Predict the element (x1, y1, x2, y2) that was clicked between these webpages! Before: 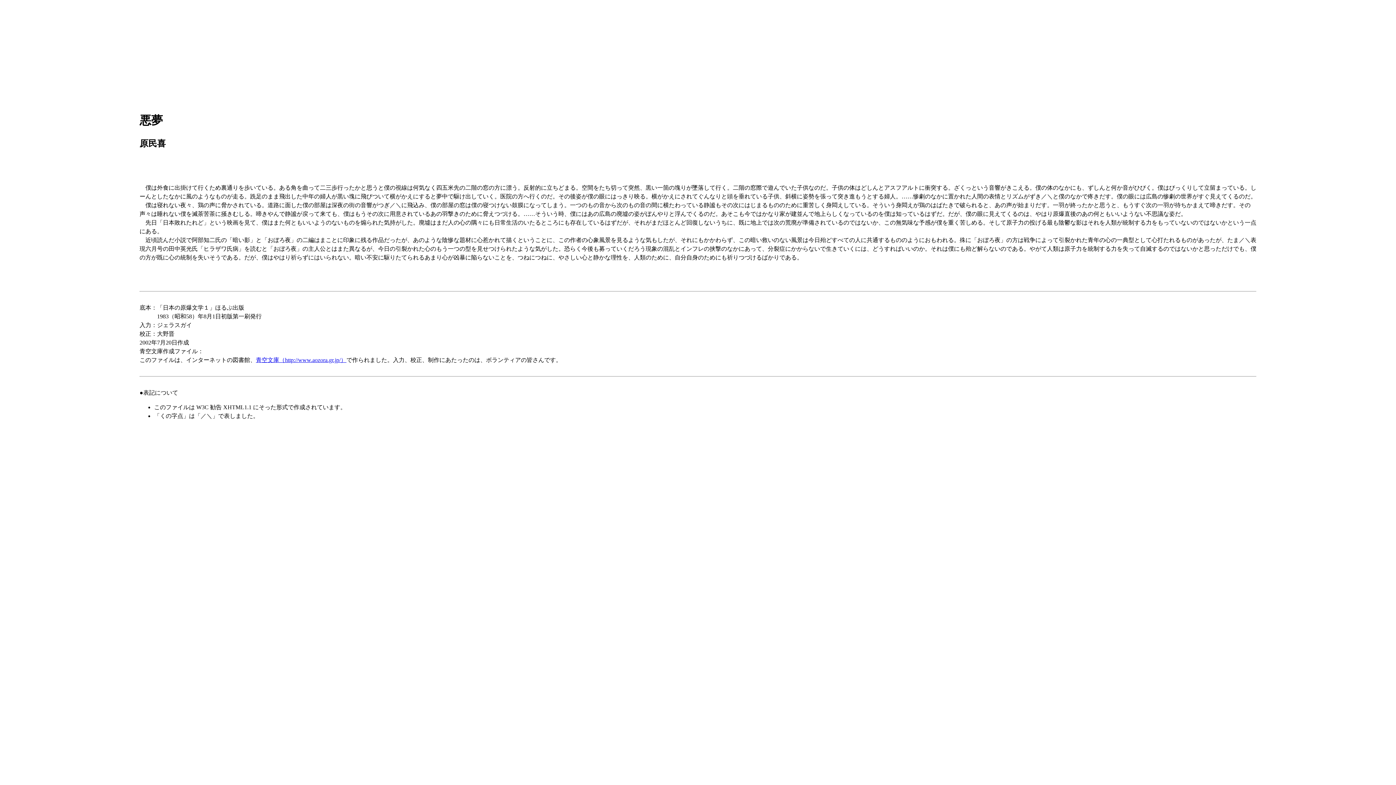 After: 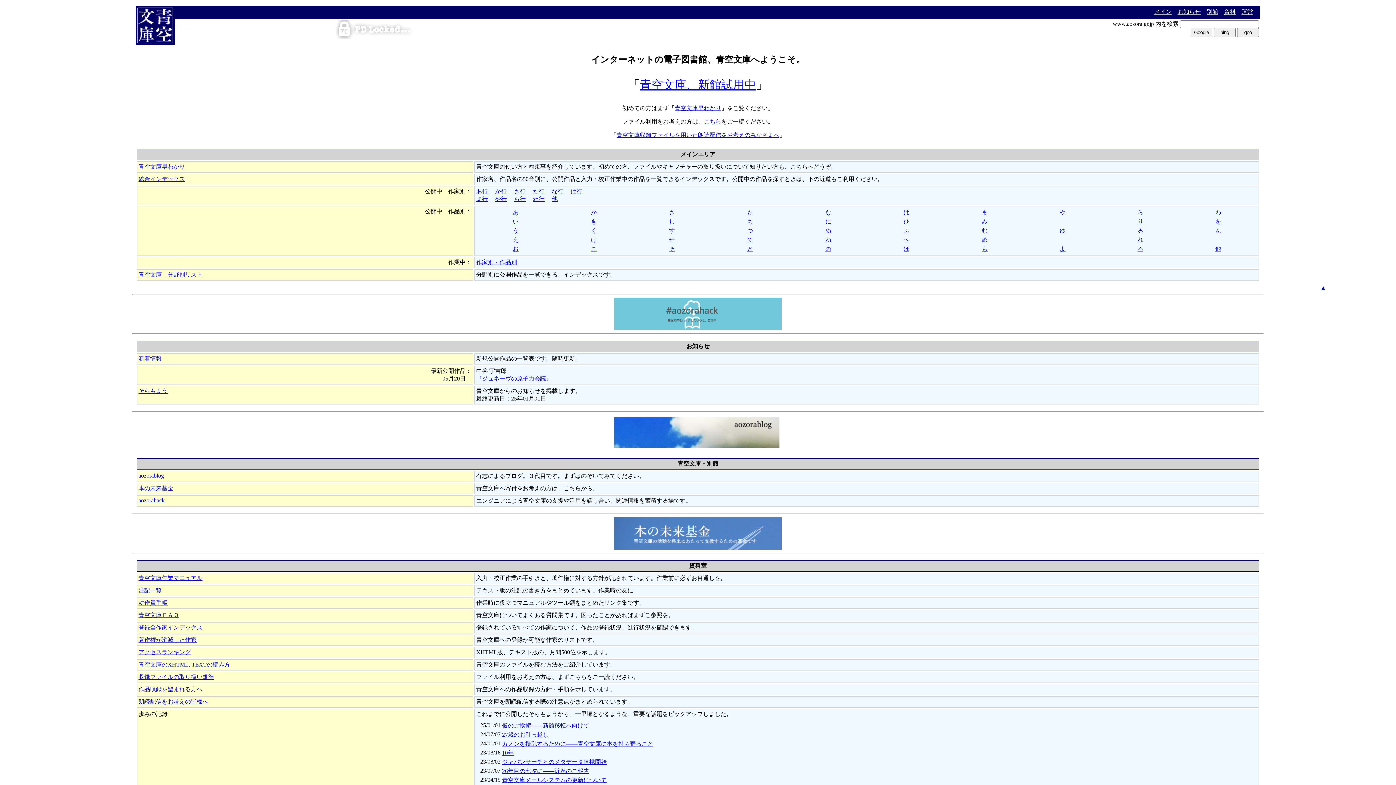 Action: label: 青空文庫（http://www.aozora.gr.jp/） bbox: (256, 356, 346, 363)